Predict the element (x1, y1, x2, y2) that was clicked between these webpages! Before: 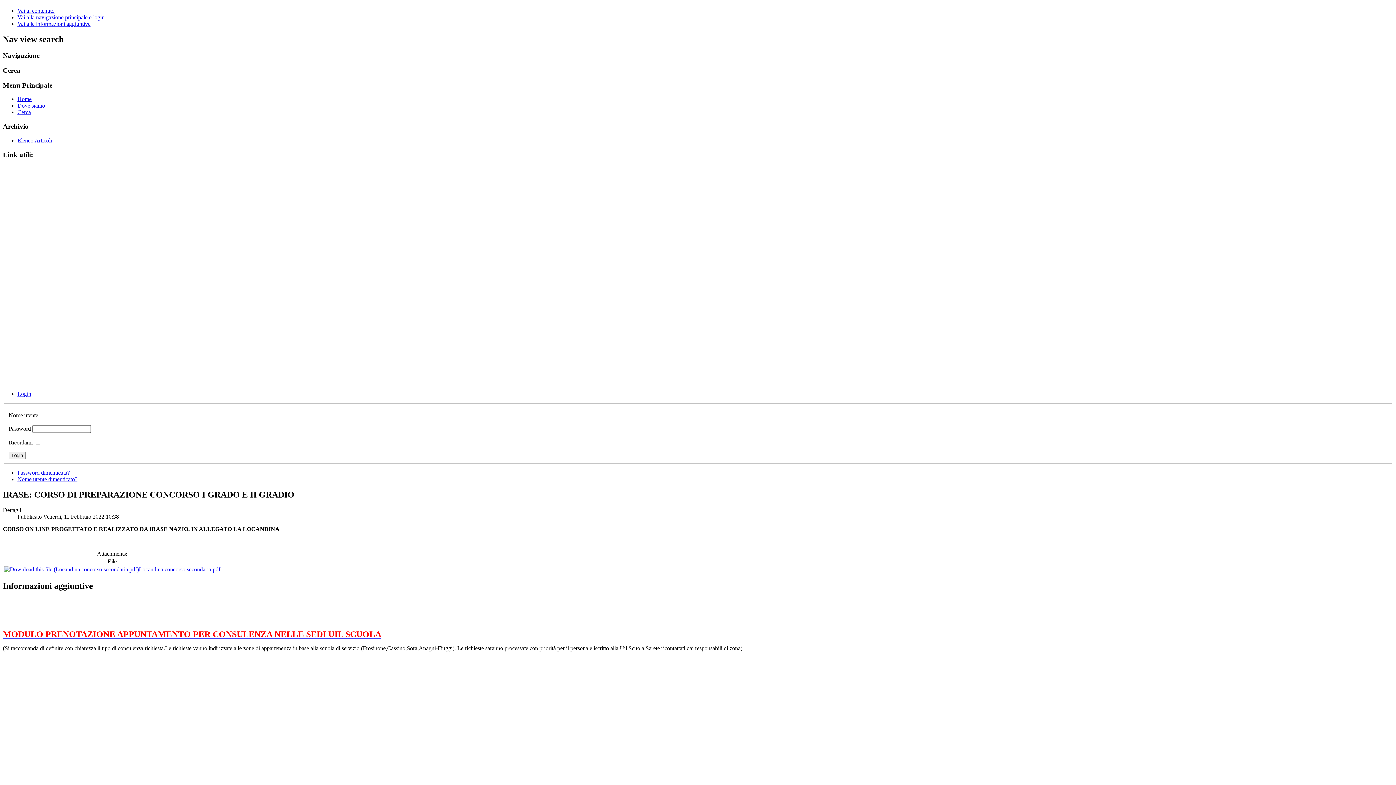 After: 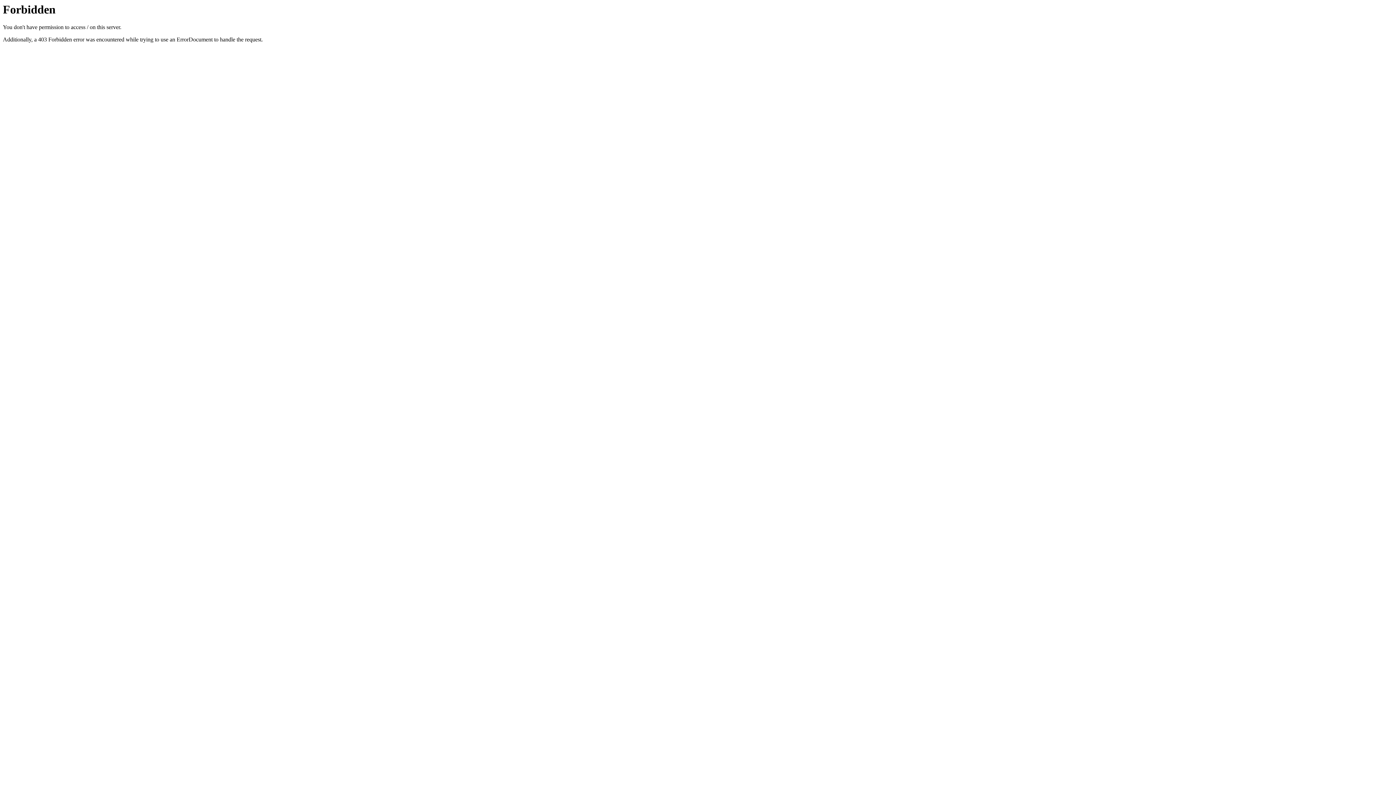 Action: bbox: (2, 629, 381, 639) label: MODULO PRENOTAZIONE APPUNTAMENTO PER CONSULENZA NELLE SEDI UIL SCUOLA